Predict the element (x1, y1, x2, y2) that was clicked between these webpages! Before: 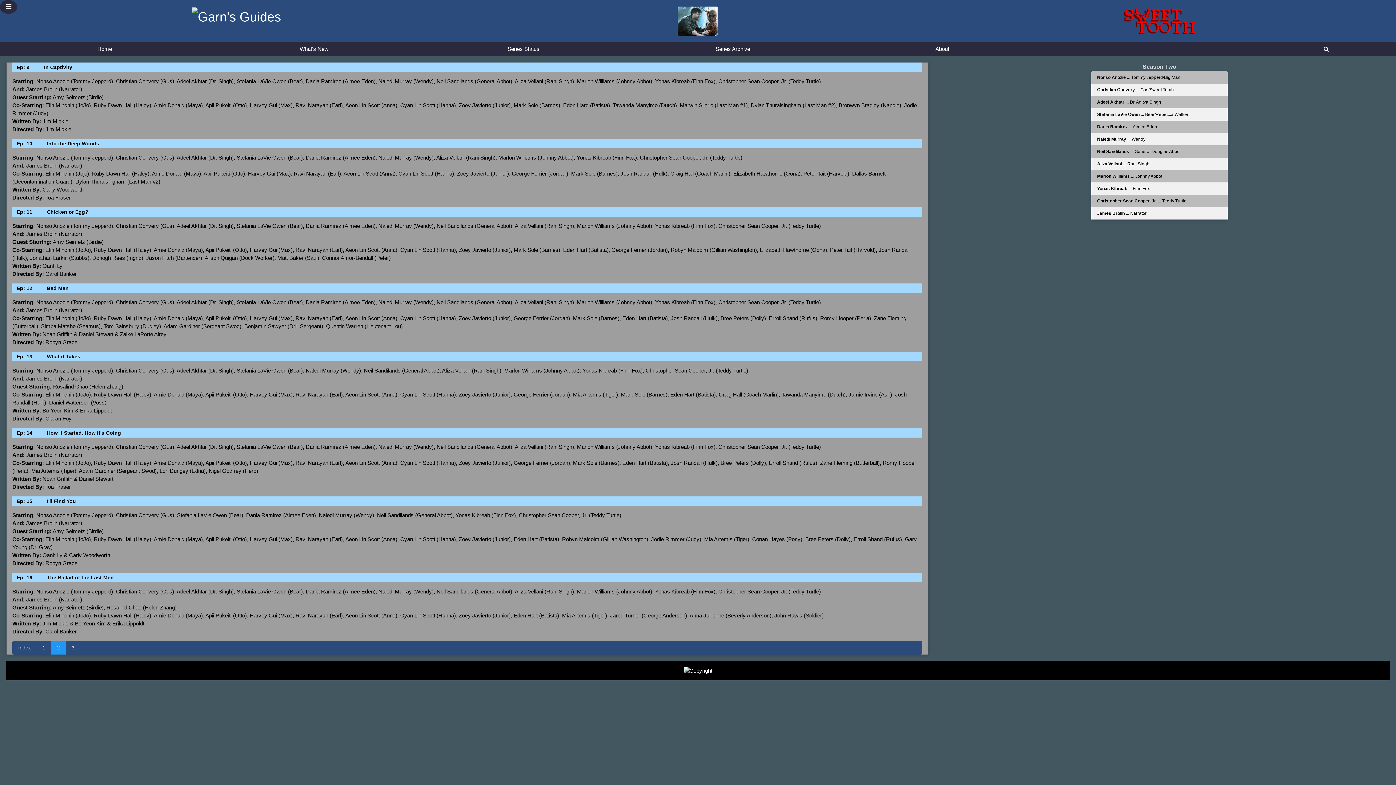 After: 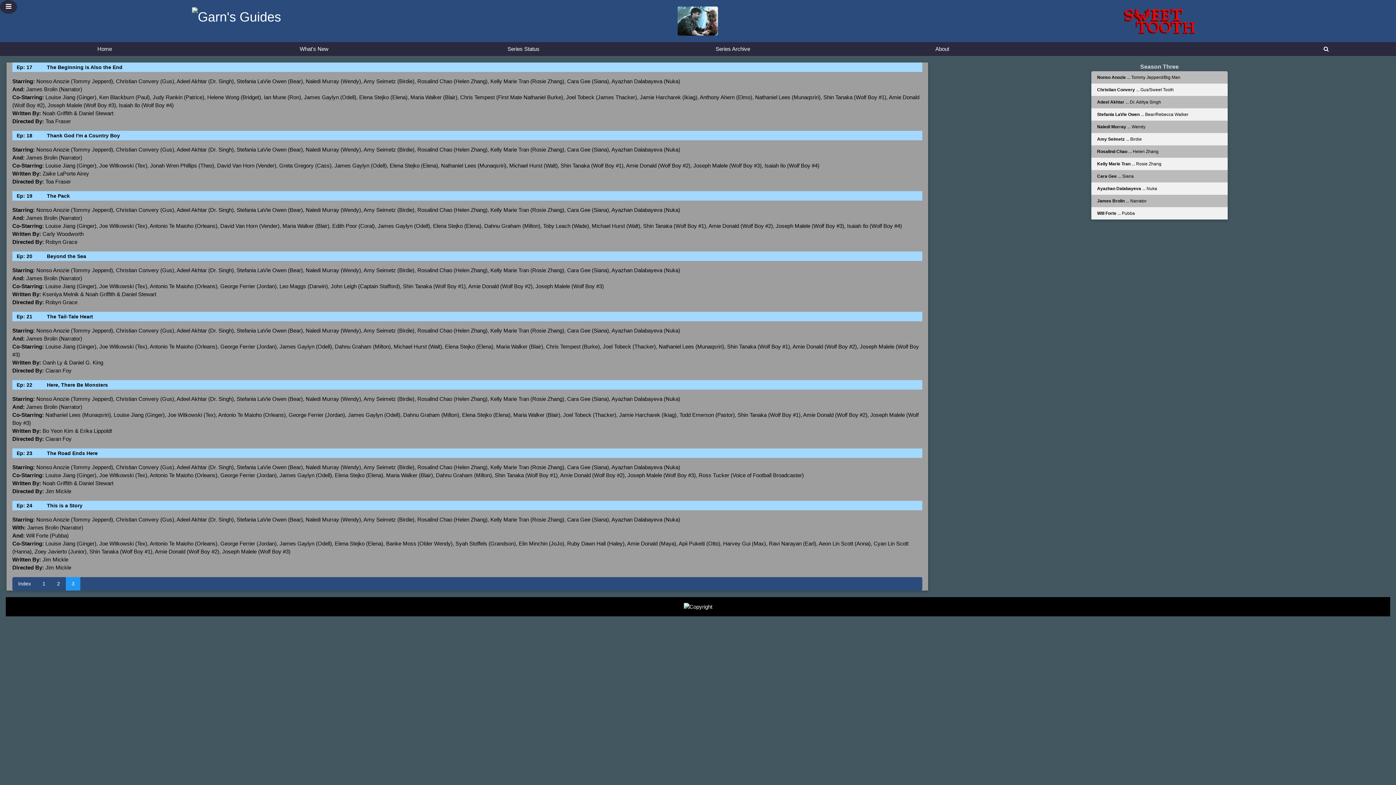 Action: label: 3 bbox: (65, 641, 80, 655)